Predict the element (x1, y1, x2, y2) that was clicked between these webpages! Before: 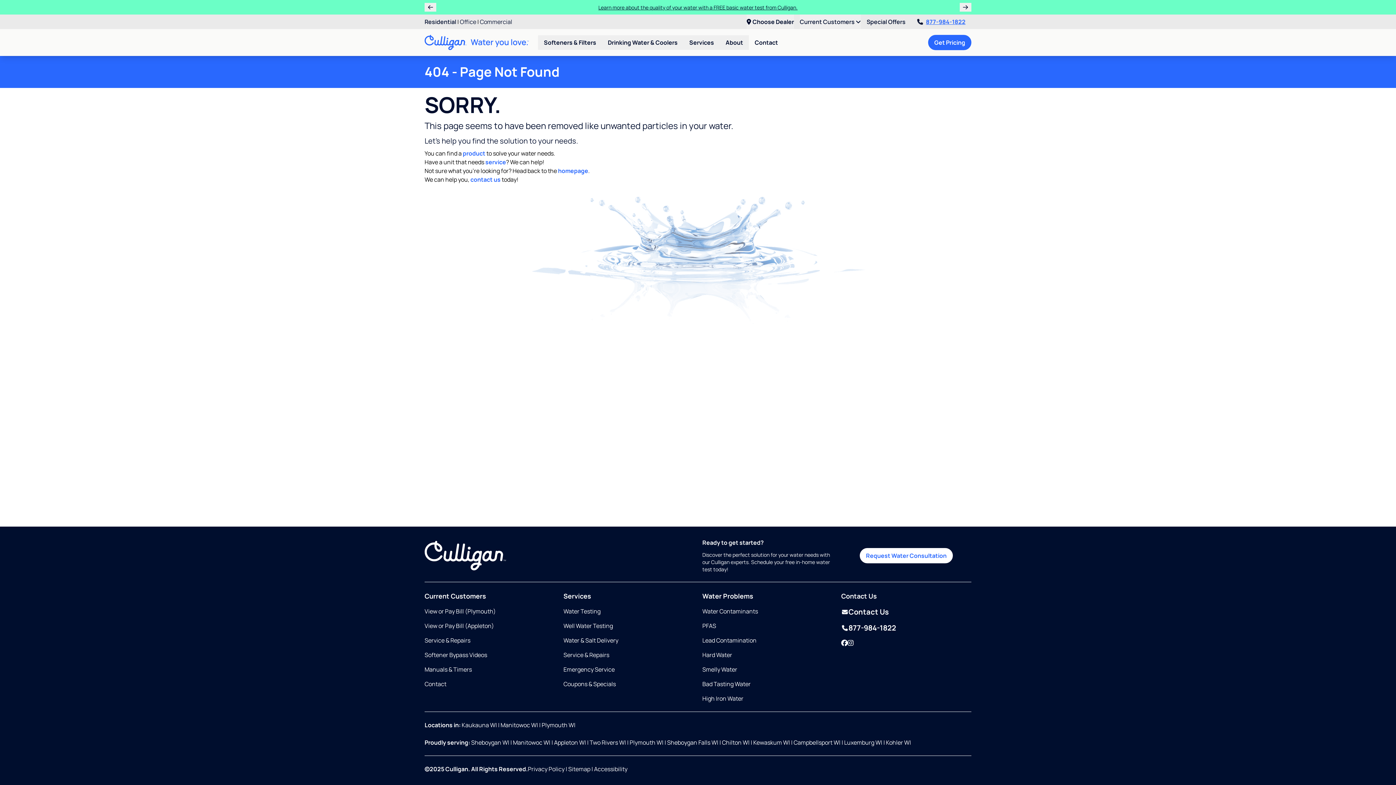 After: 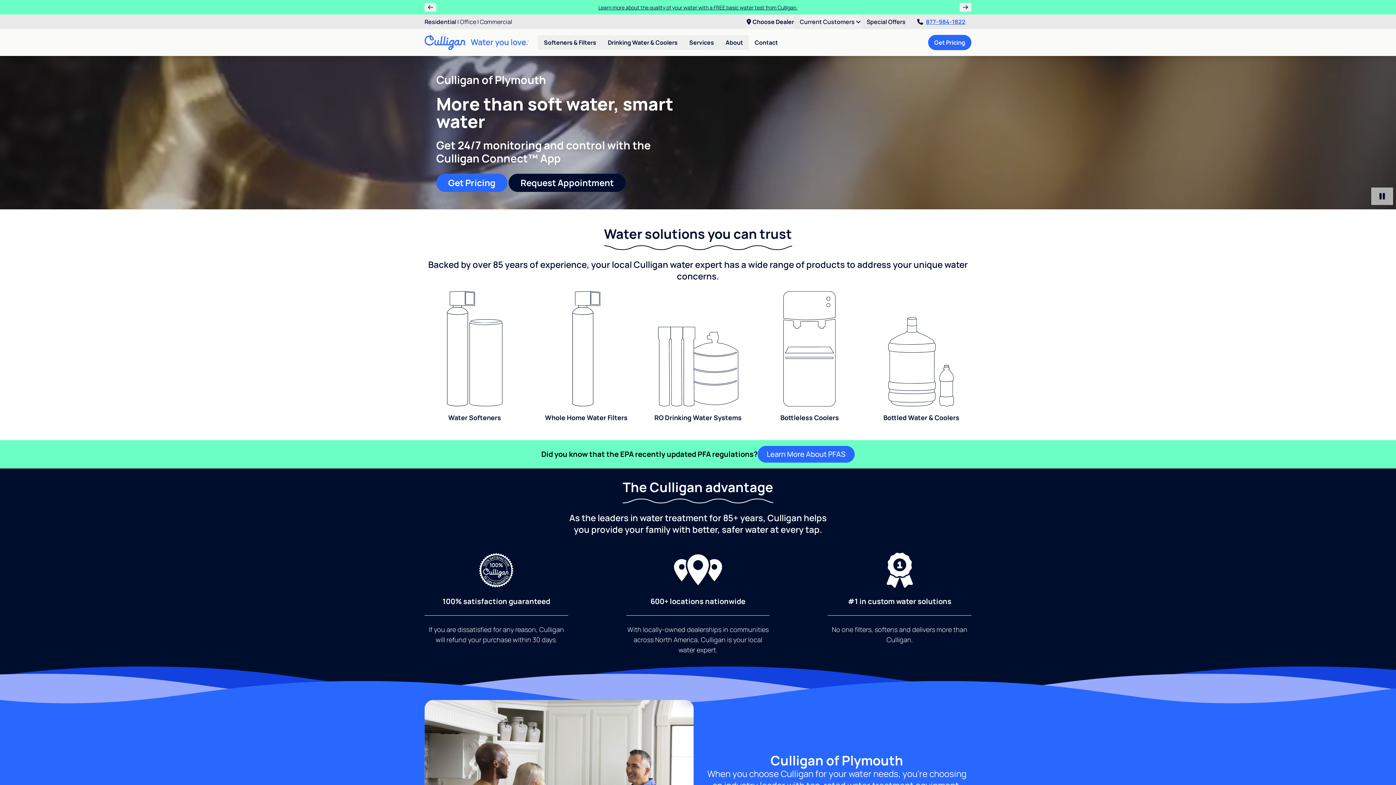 Action: bbox: (424, 541, 693, 570)